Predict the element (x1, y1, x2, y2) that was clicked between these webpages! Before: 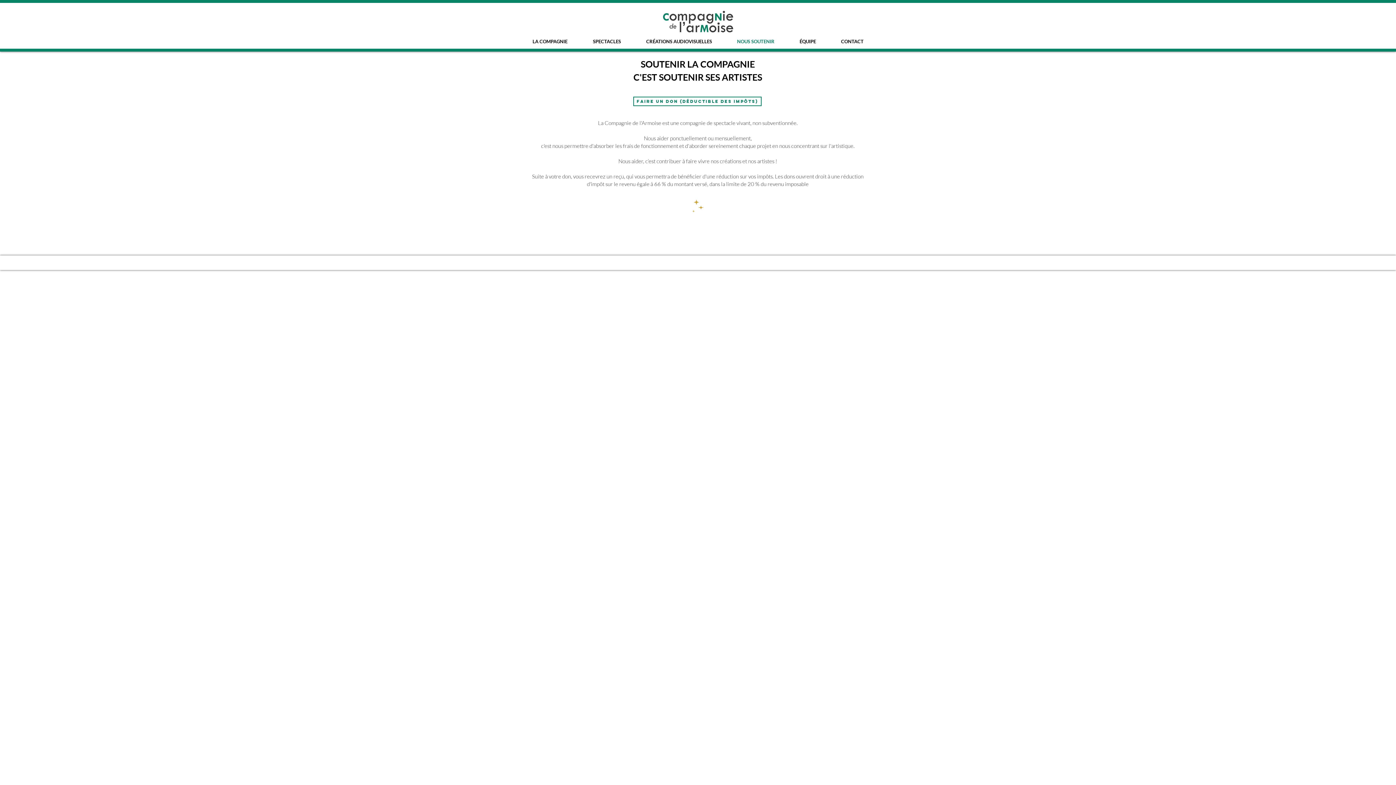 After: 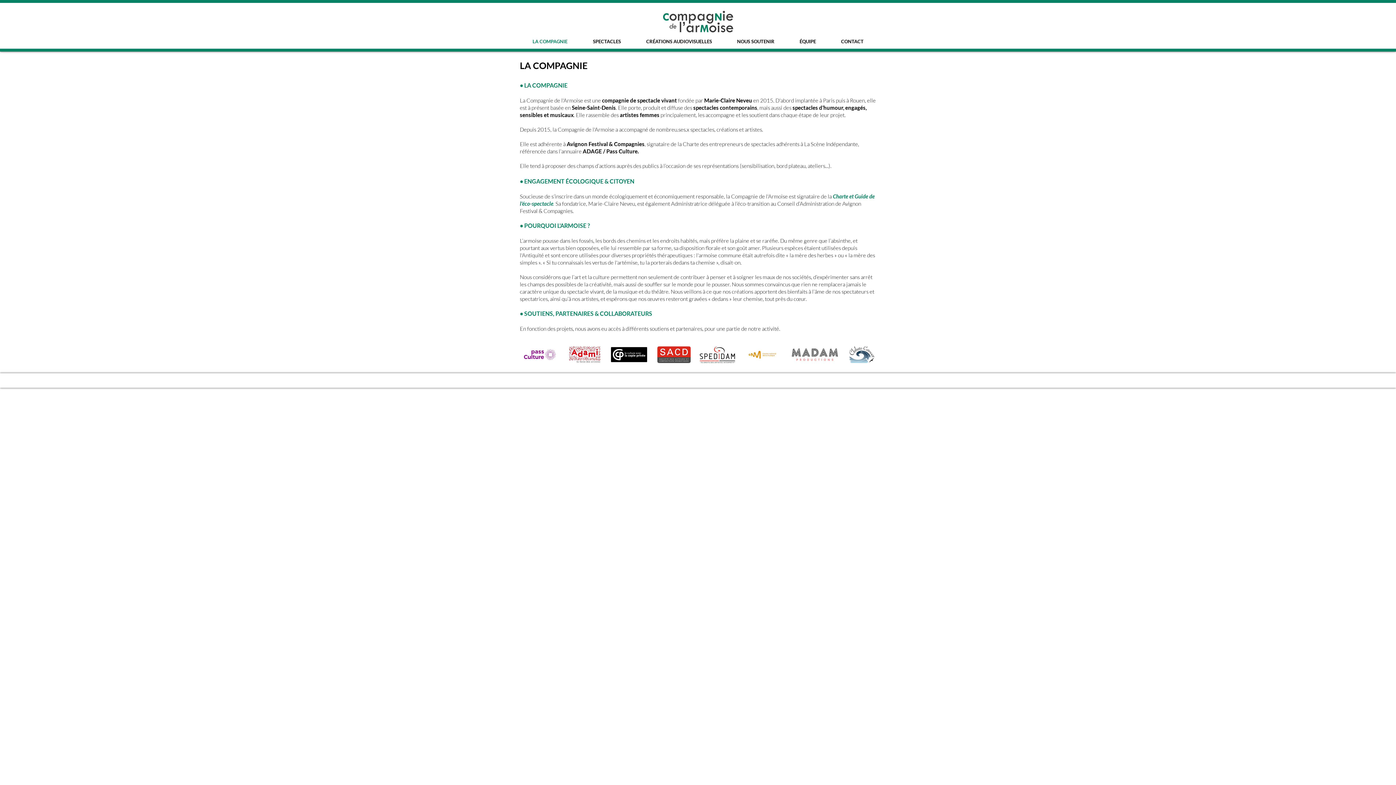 Action: bbox: (520, 34, 580, 48) label: LA COMPAGNIE